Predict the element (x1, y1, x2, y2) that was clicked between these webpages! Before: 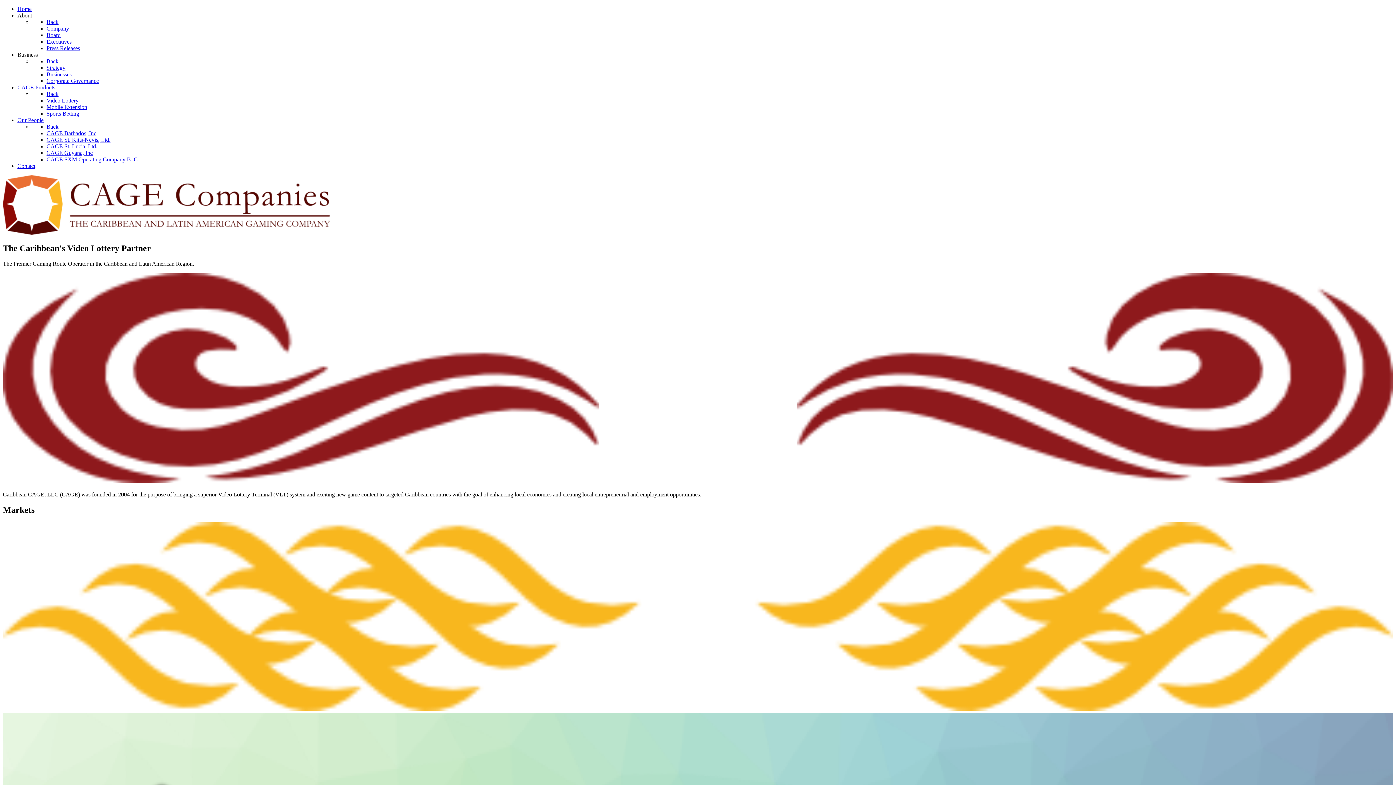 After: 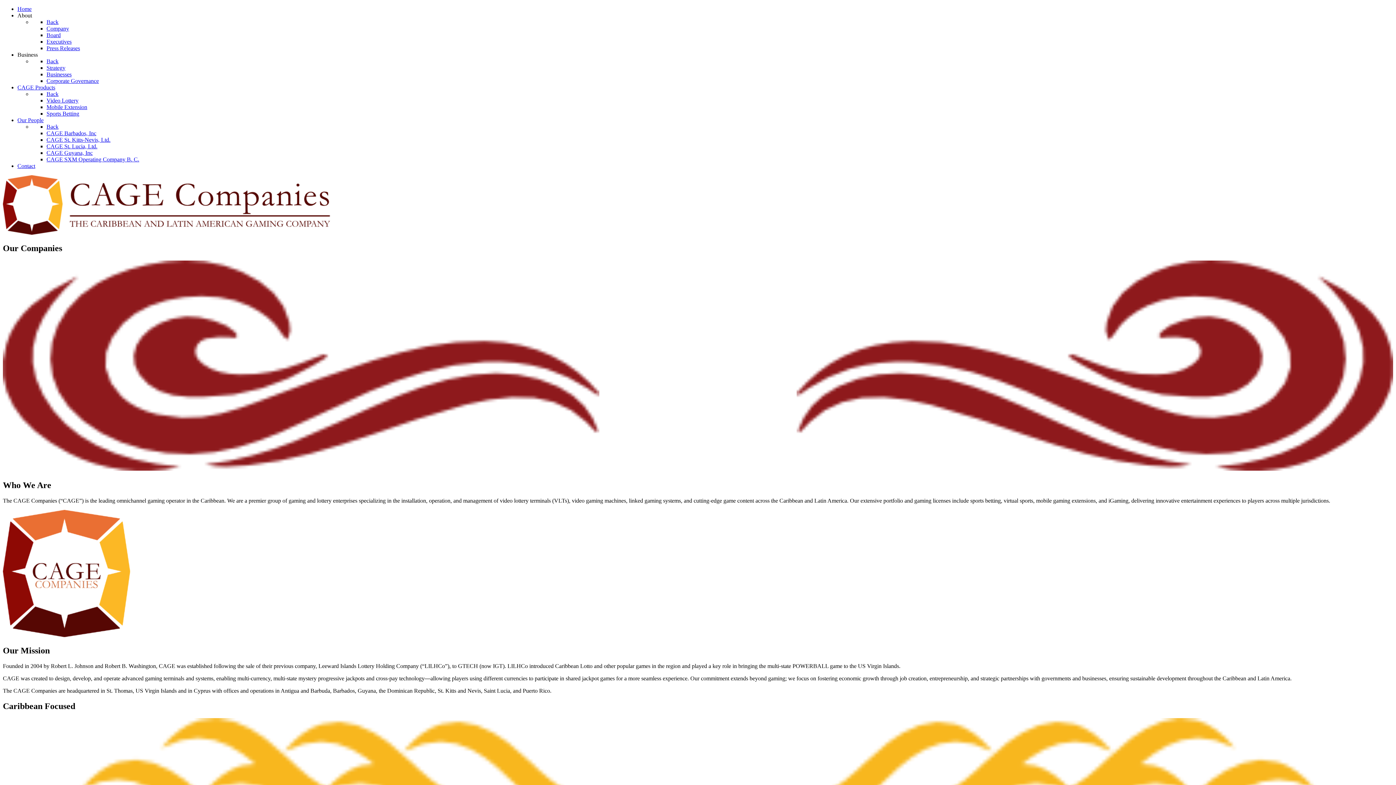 Action: bbox: (46, 25, 69, 31) label: Company